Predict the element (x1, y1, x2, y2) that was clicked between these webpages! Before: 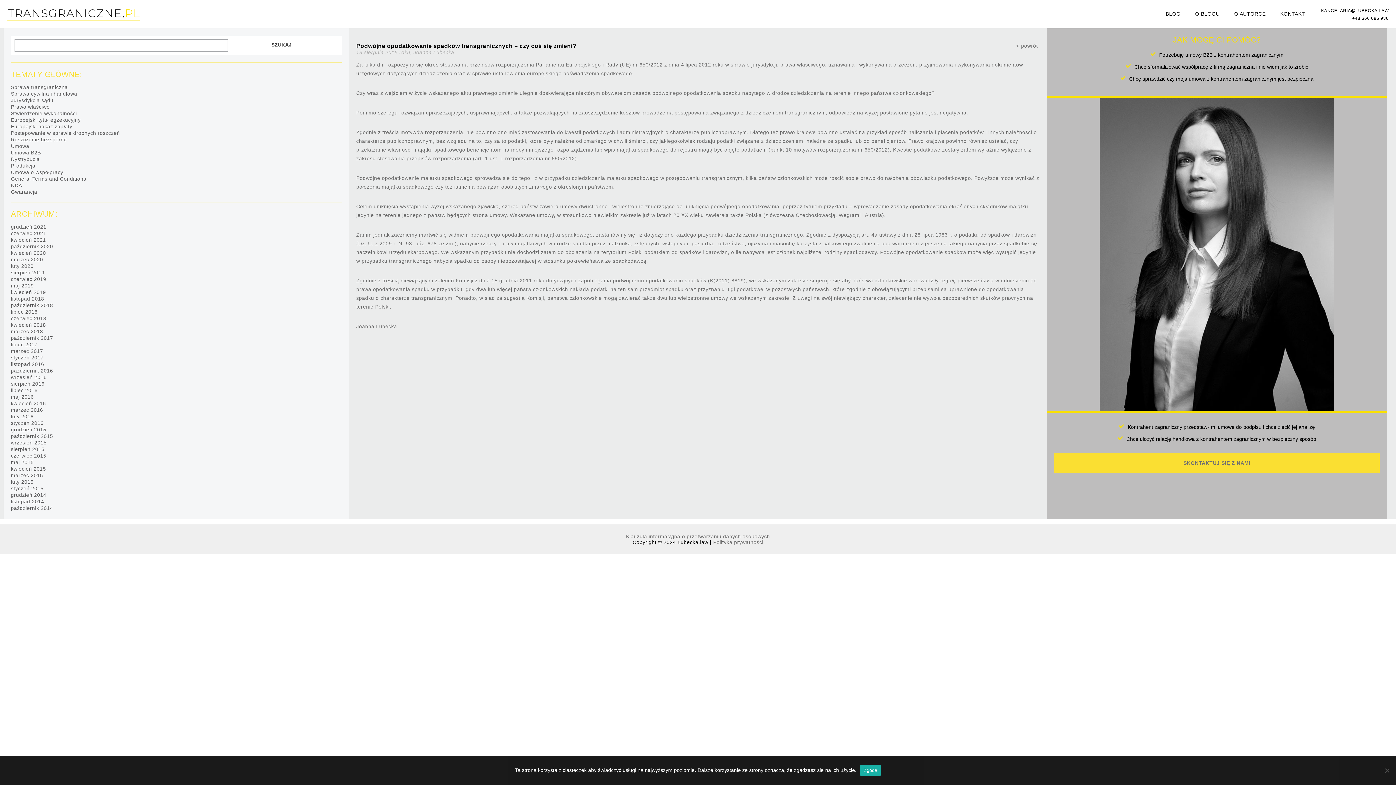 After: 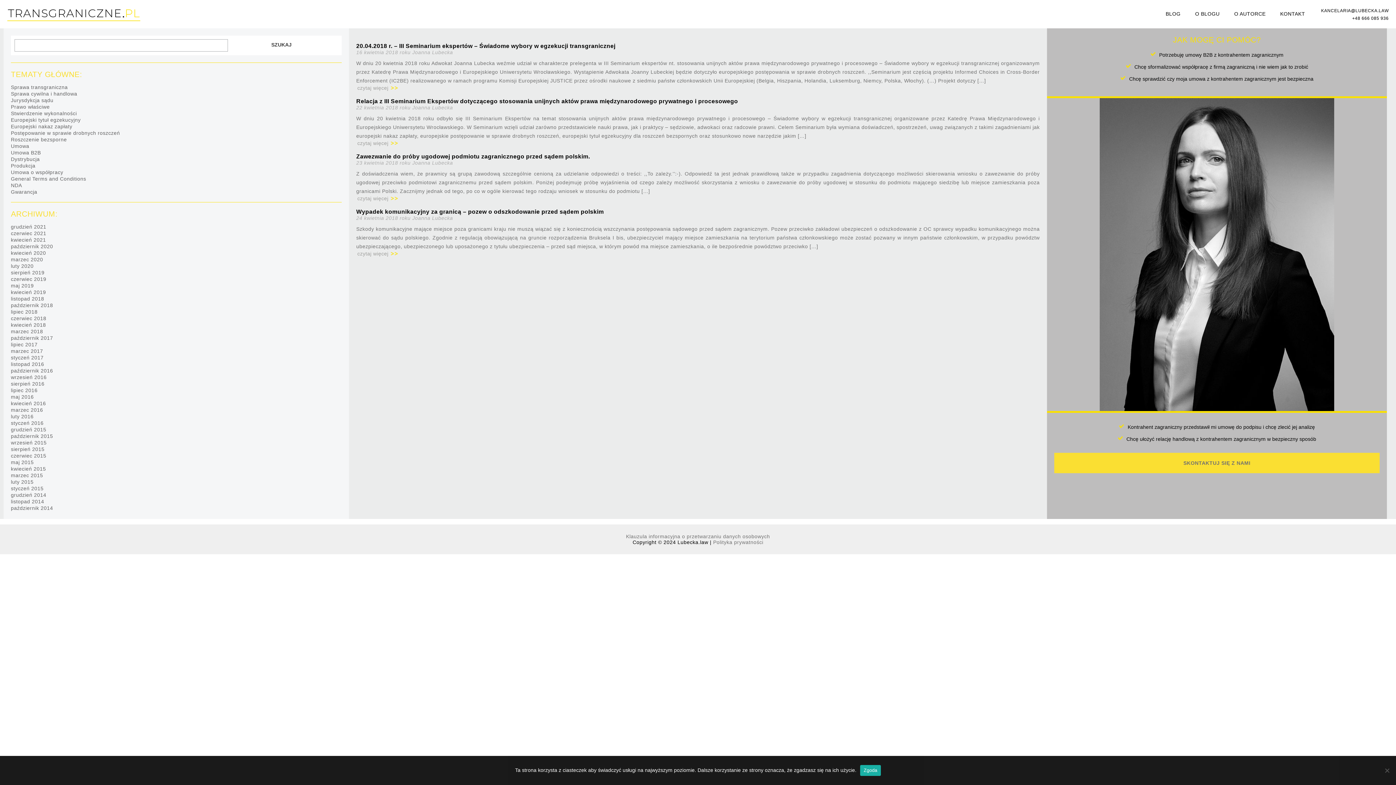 Action: bbox: (10, 322, 46, 328) label: kwiecień 2018